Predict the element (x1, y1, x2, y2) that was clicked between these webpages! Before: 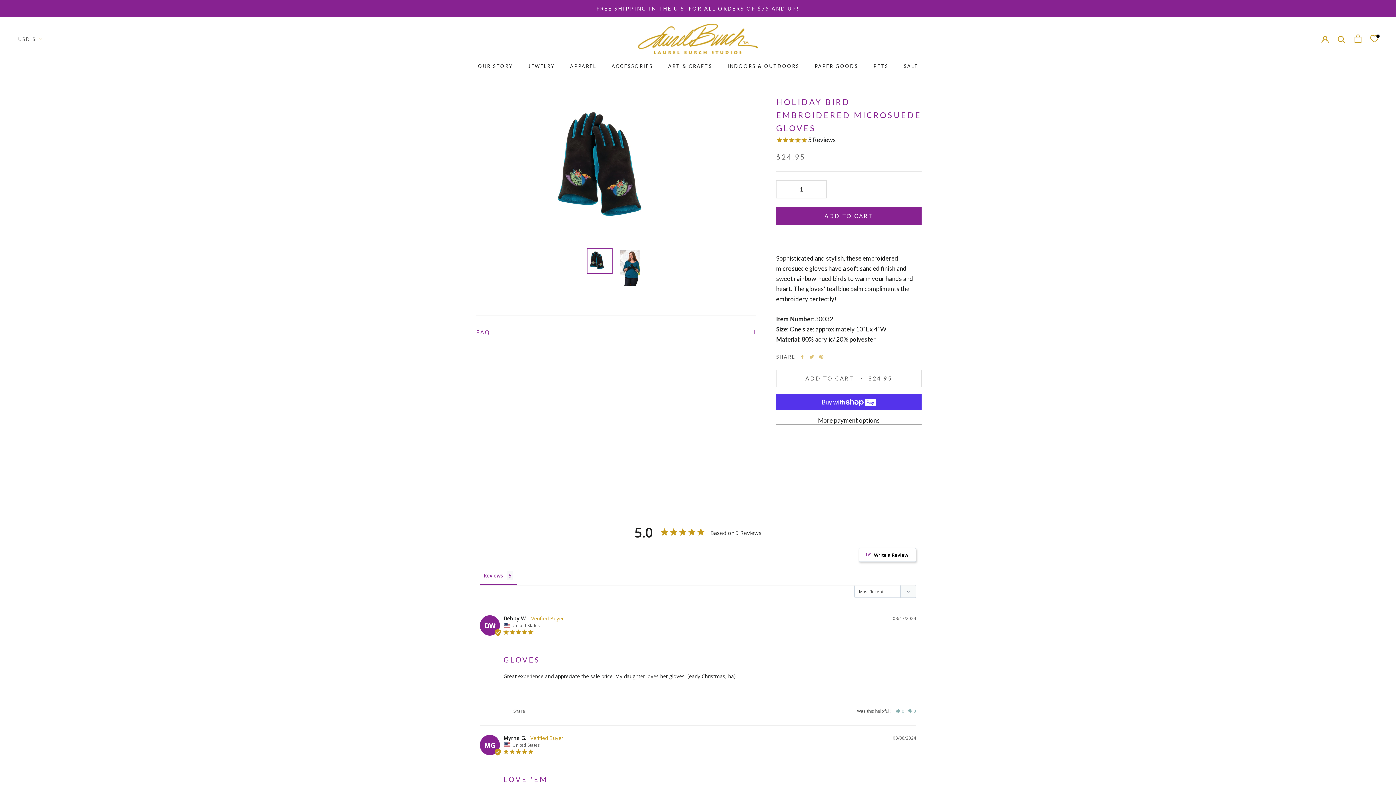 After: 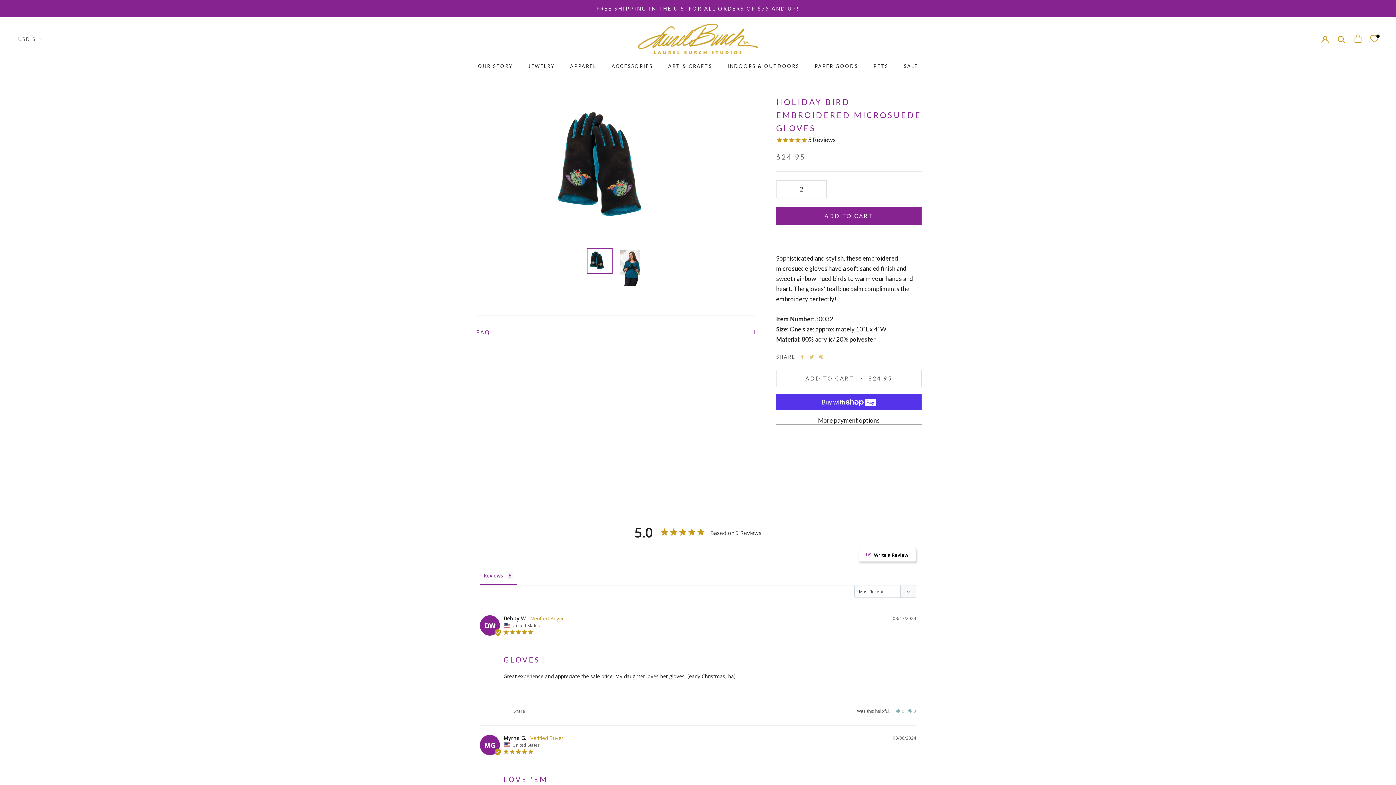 Action: bbox: (808, 180, 826, 198)